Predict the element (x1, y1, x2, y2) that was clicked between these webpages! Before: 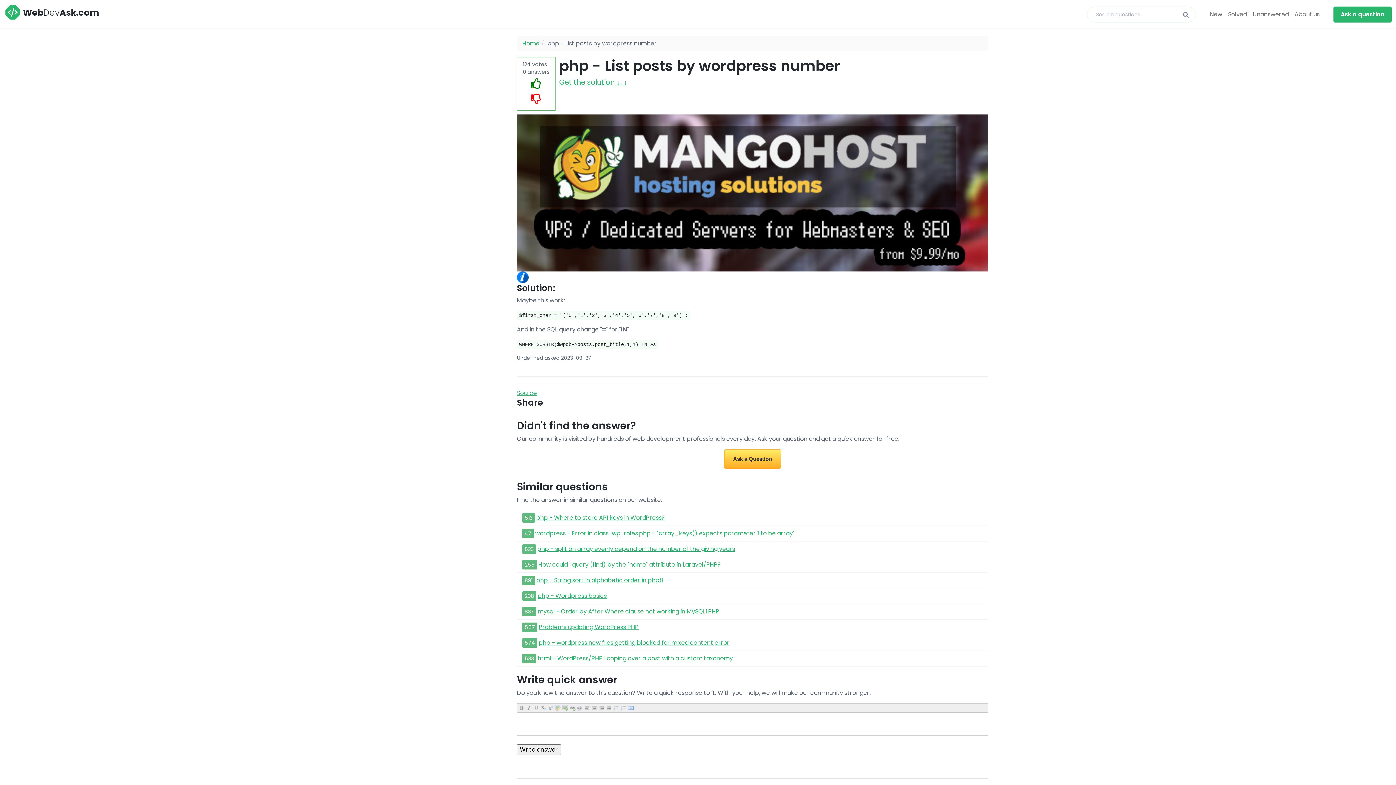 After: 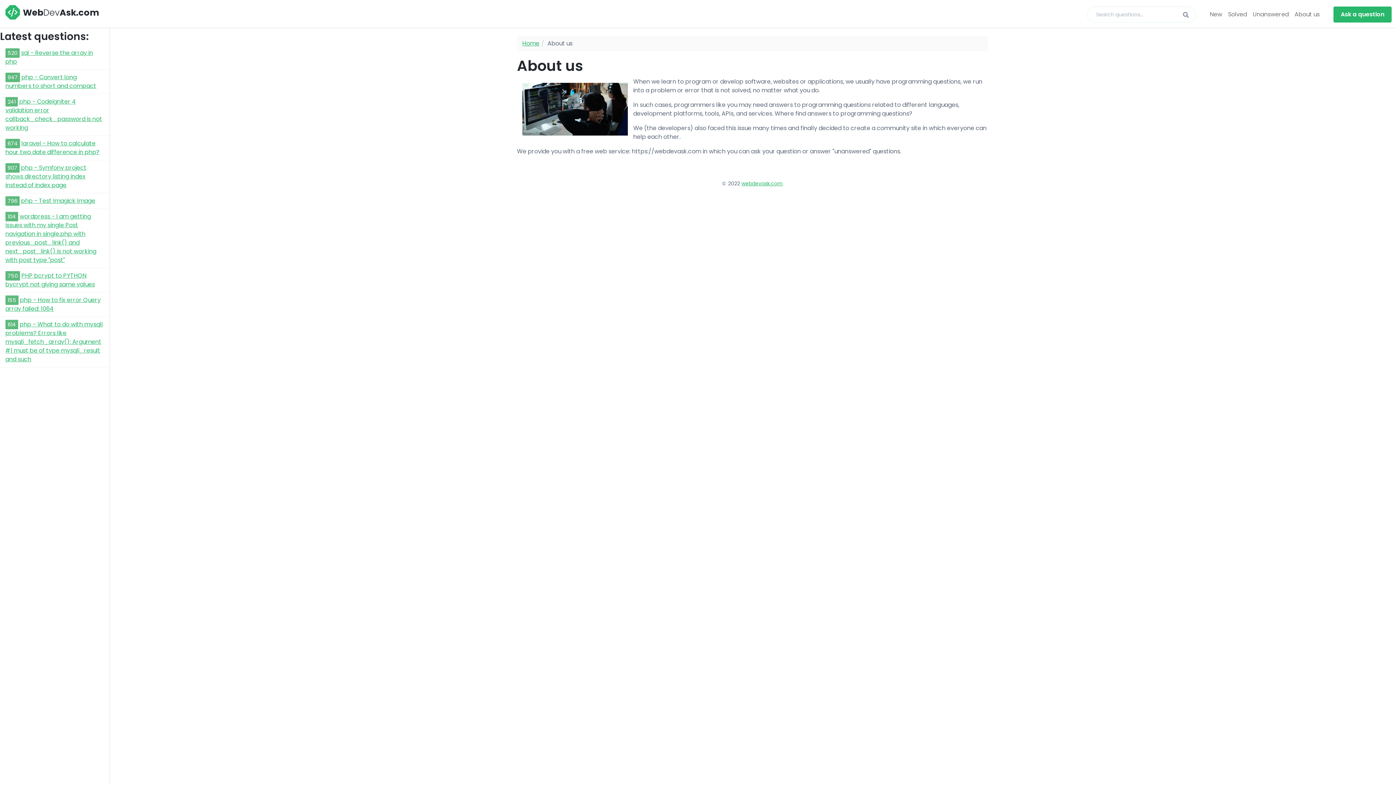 Action: bbox: (1292, 7, 1322, 21) label: About us